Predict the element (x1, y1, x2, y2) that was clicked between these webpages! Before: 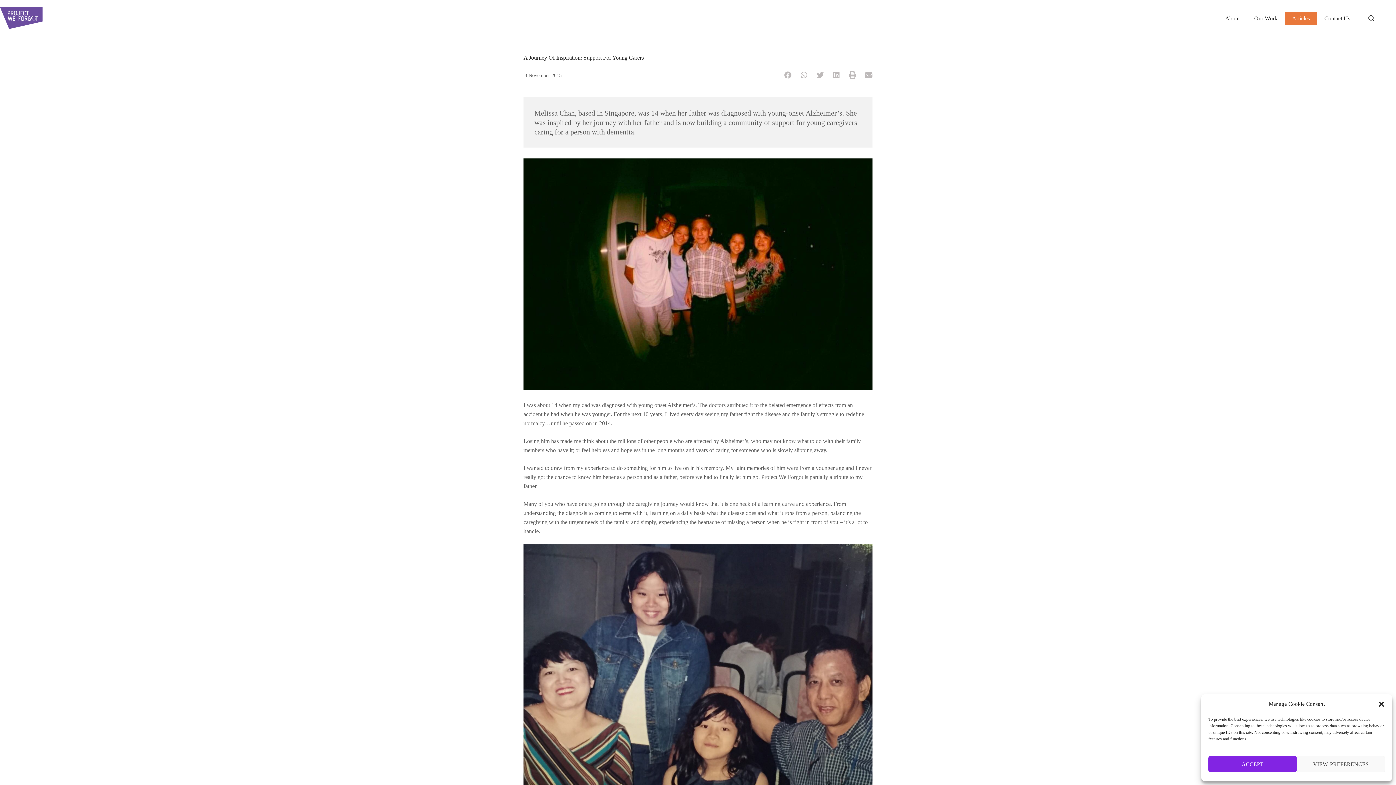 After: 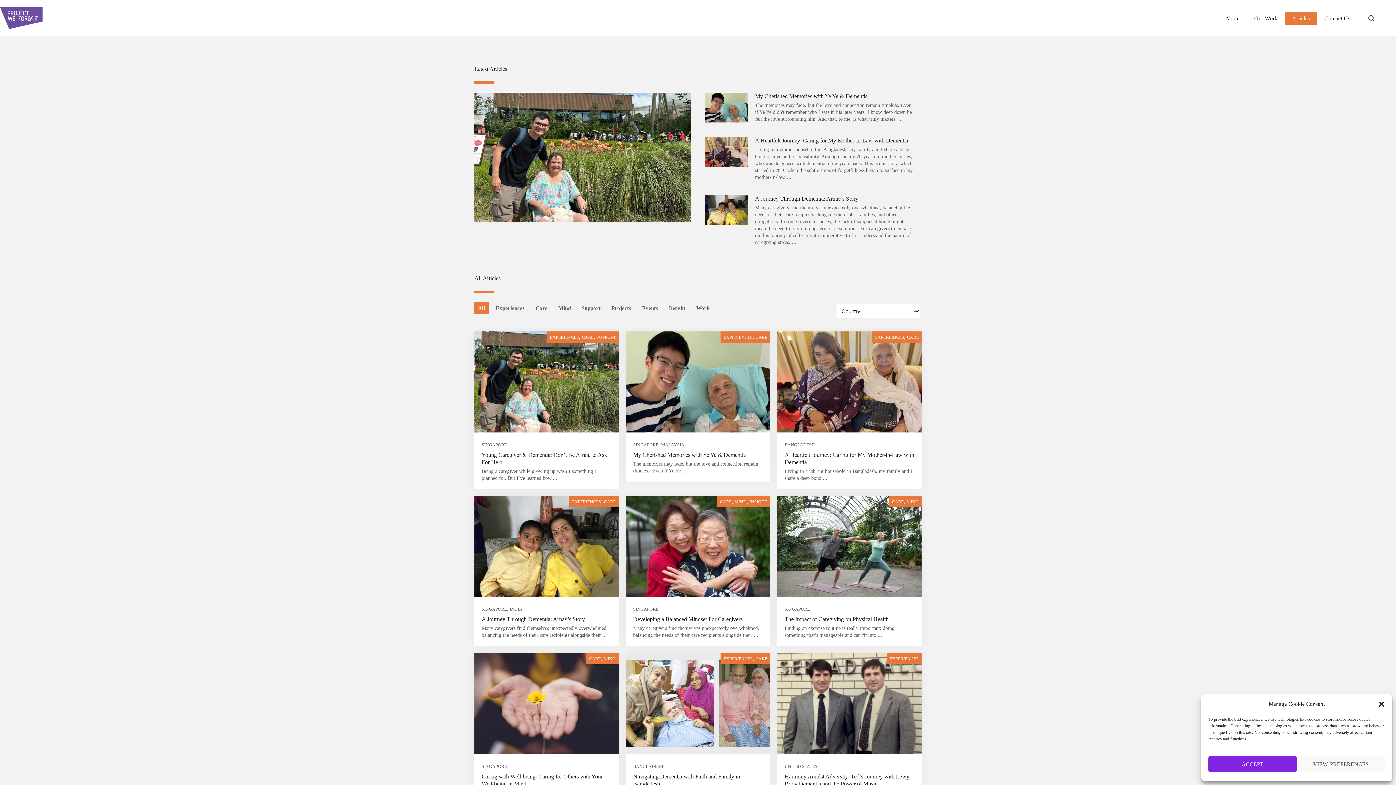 Action: bbox: (1285, 11, 1317, 24) label: Articles